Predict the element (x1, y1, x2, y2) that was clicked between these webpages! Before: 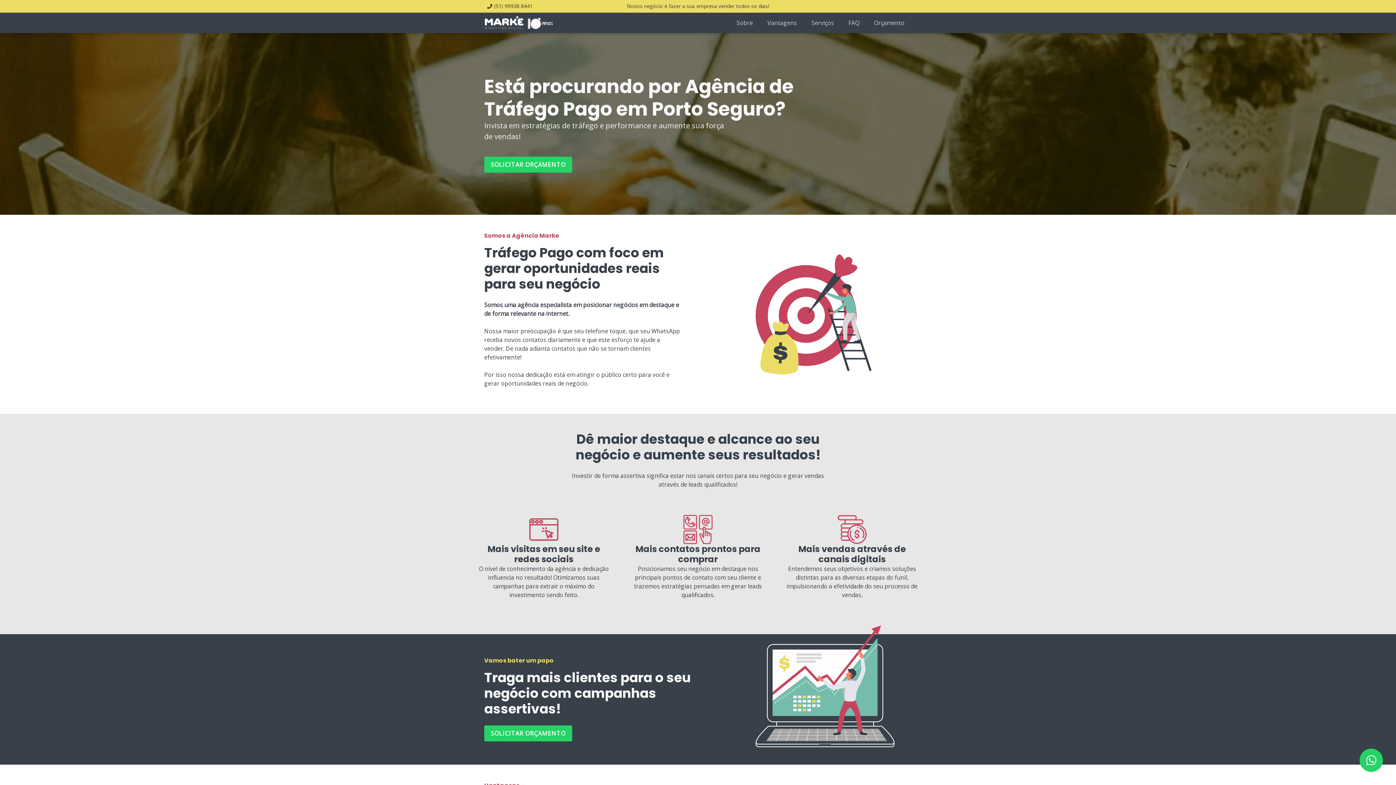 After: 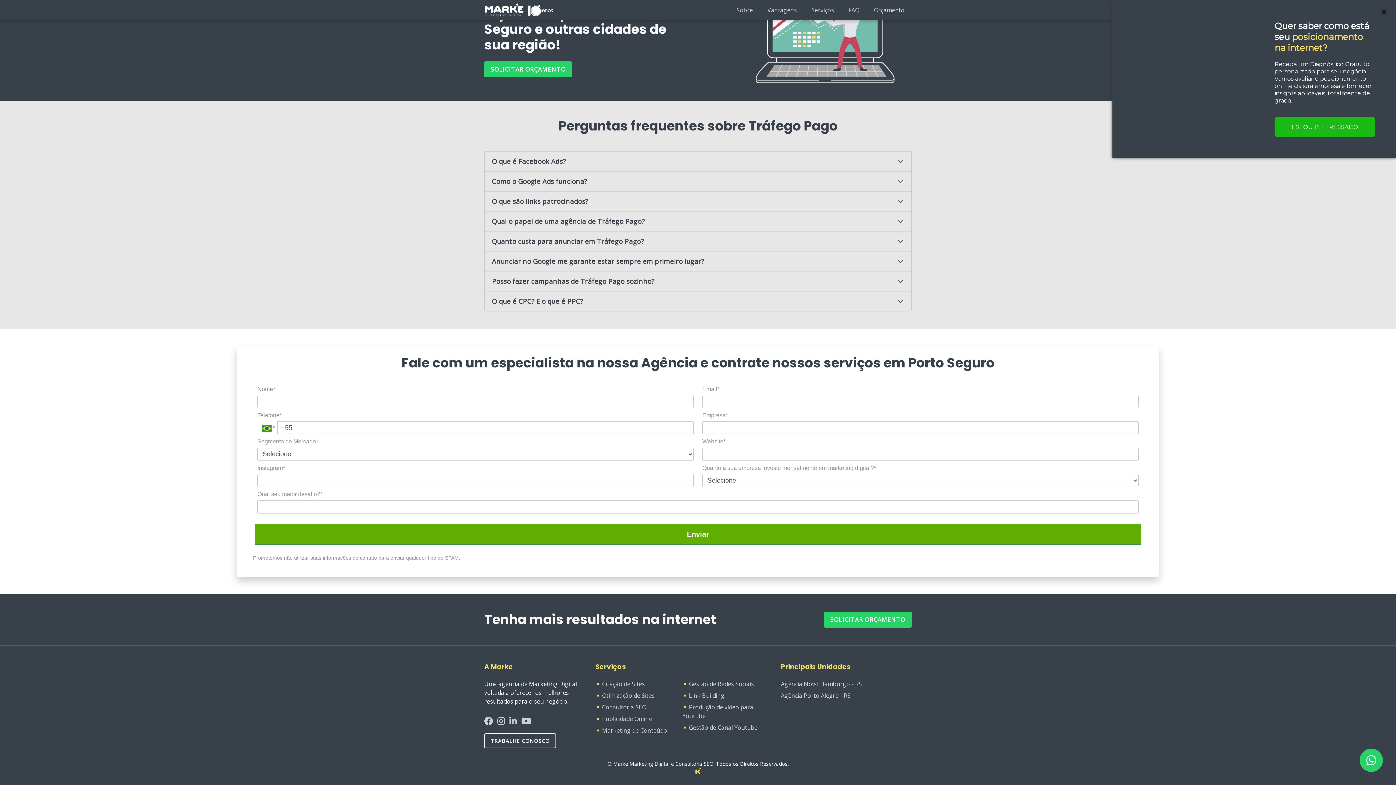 Action: label: Orçamento bbox: (866, 12, 912, 33)